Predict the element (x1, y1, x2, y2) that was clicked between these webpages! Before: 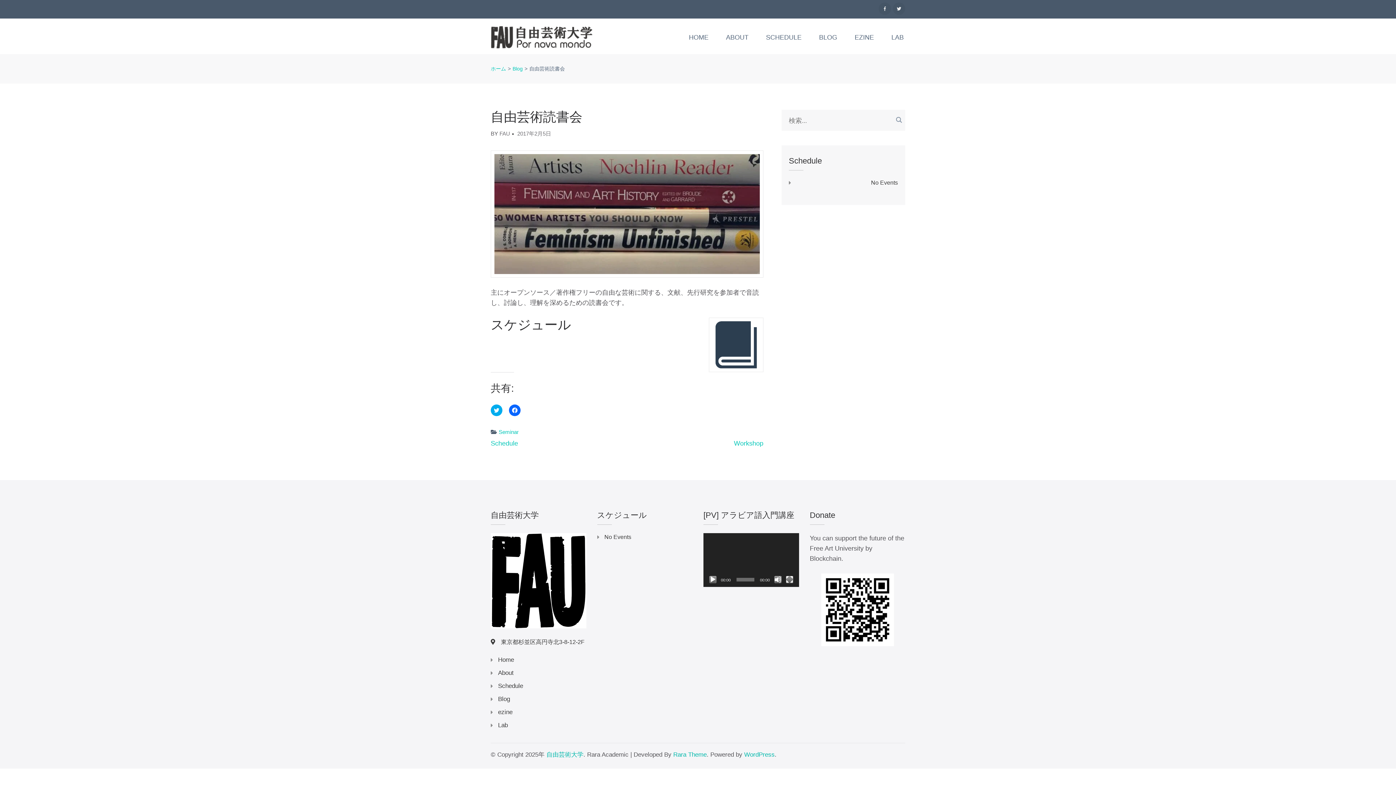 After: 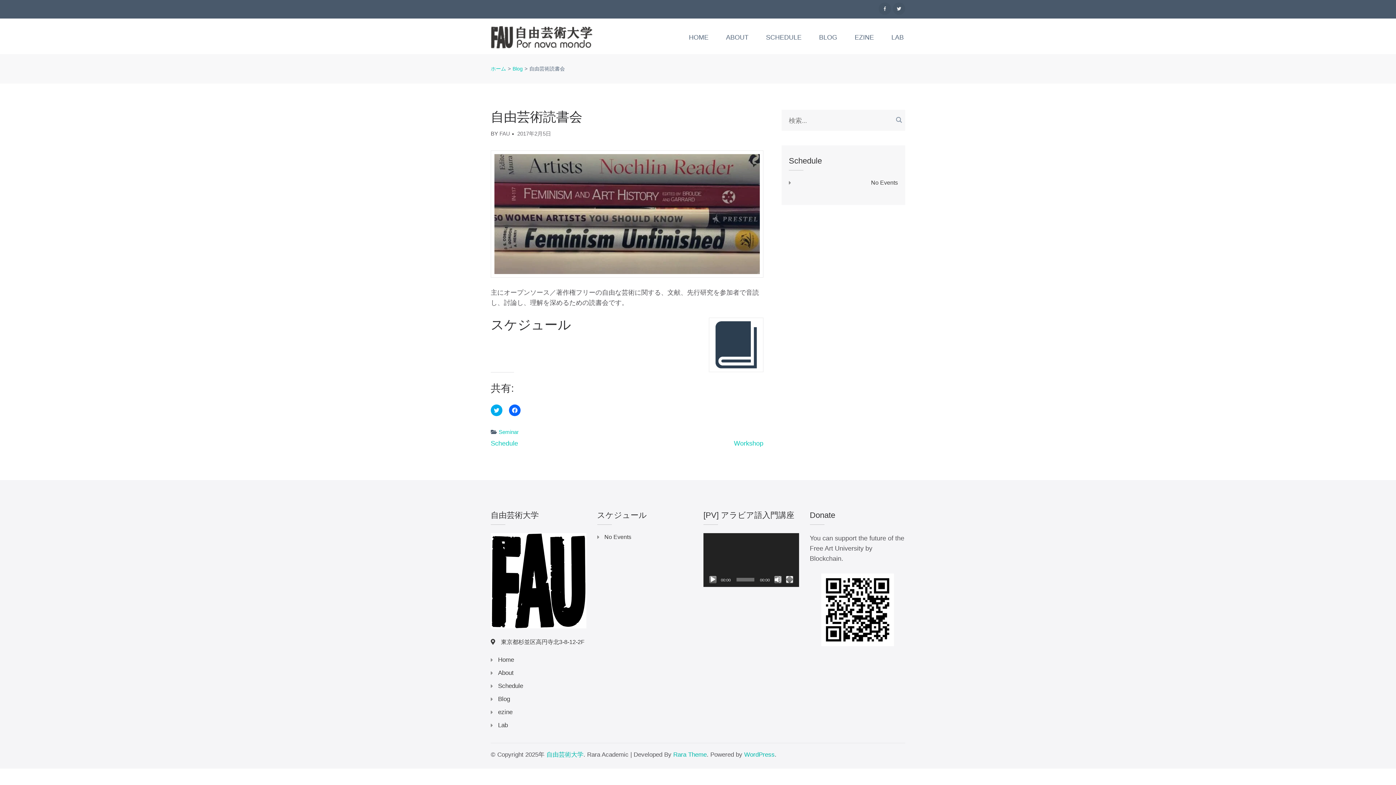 Action: bbox: (821, 575, 894, 582)